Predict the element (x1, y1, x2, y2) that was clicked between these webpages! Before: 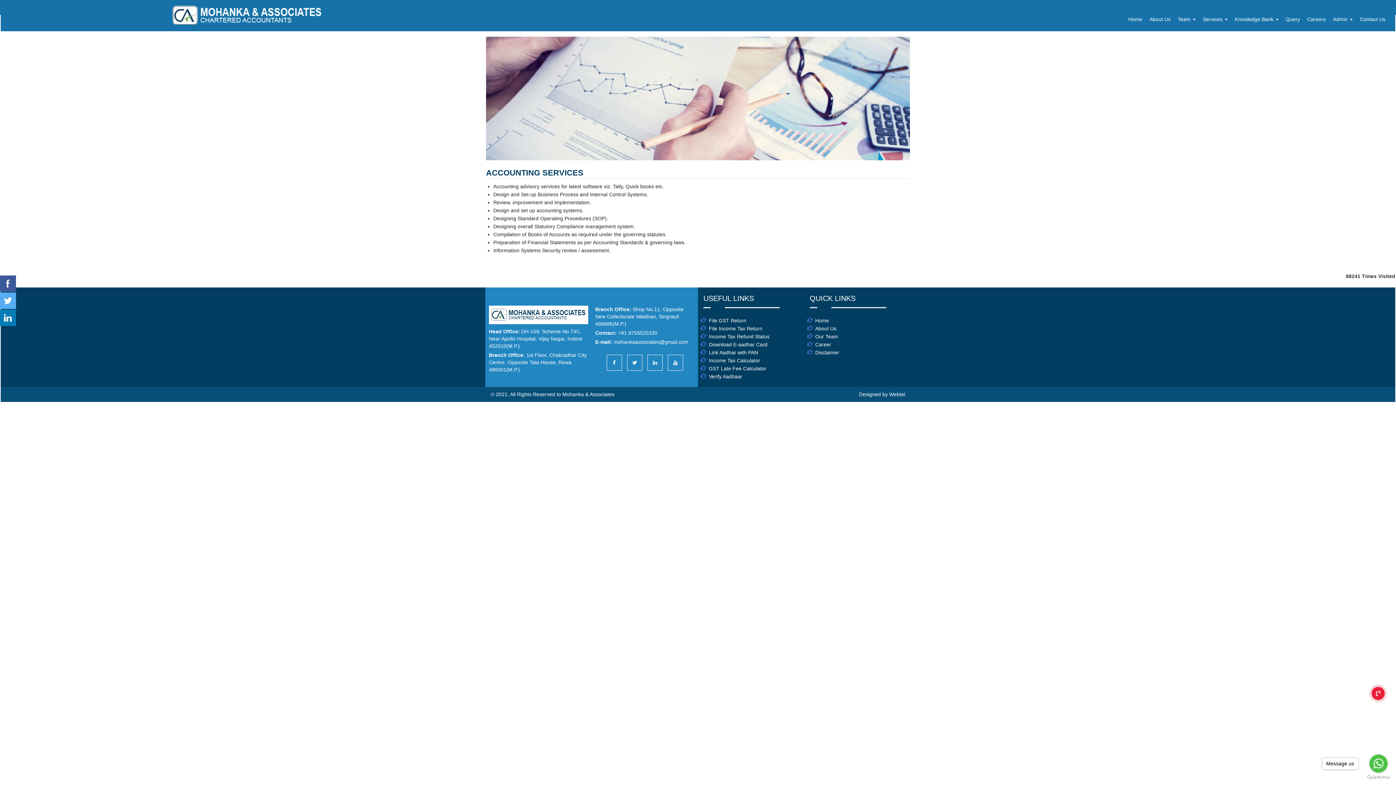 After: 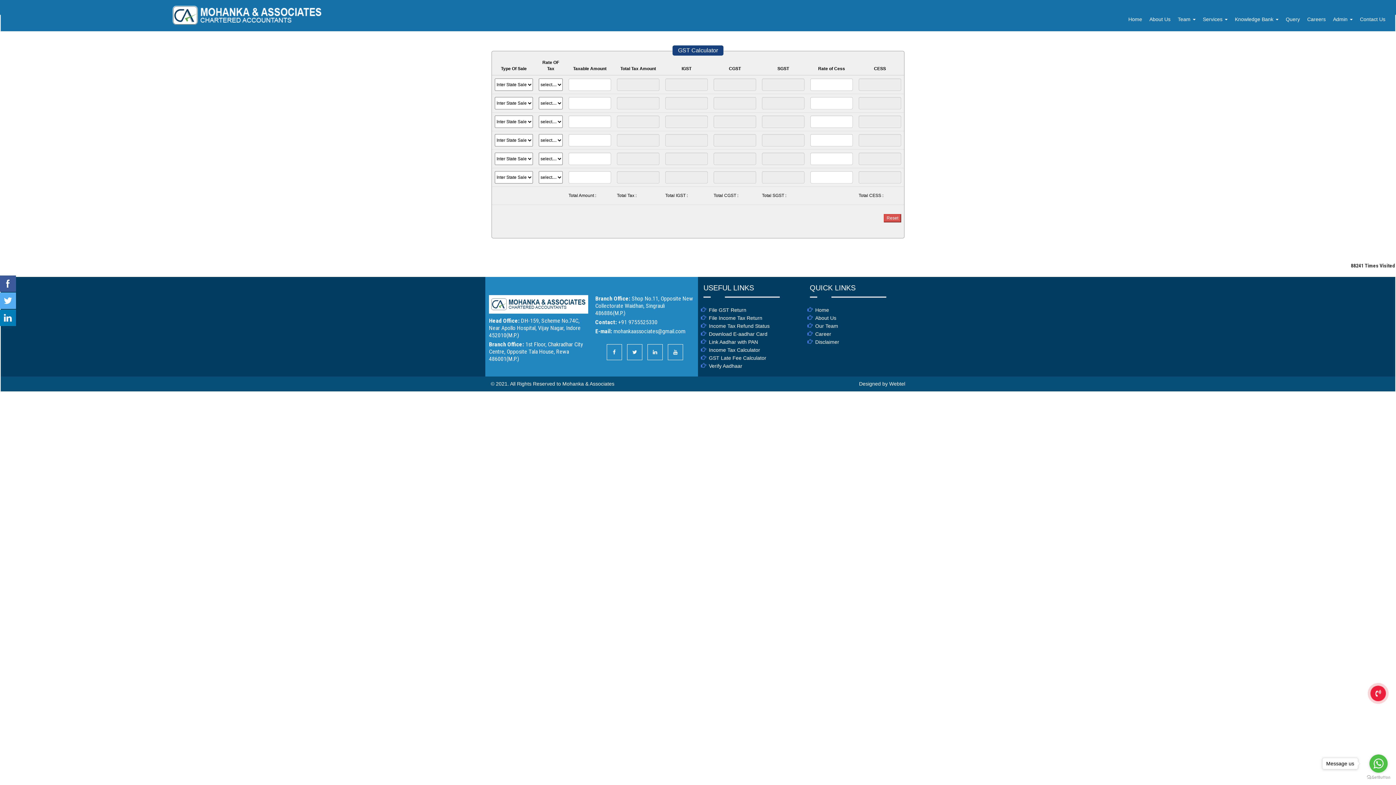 Action: bbox: (709, 365, 766, 371) label: GST Late Fee Calculator